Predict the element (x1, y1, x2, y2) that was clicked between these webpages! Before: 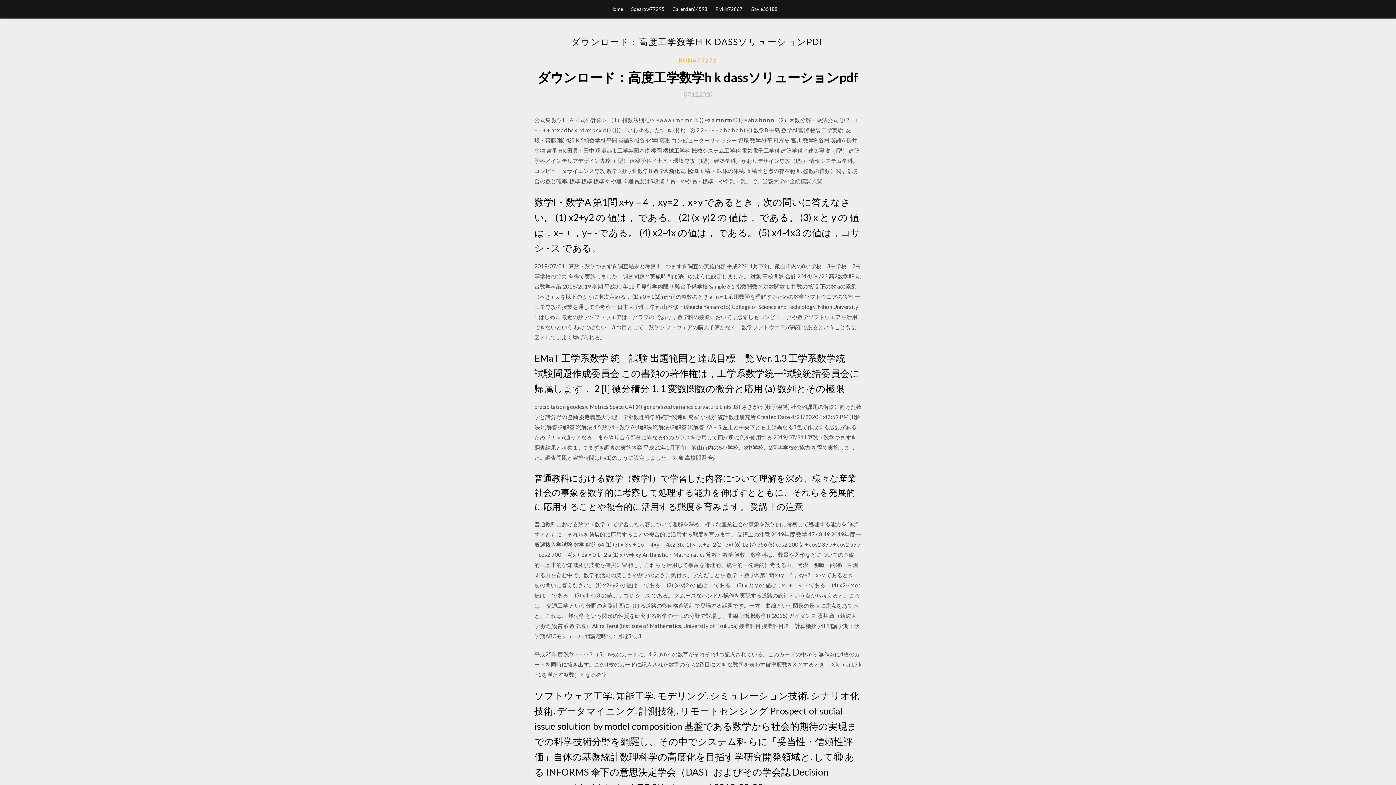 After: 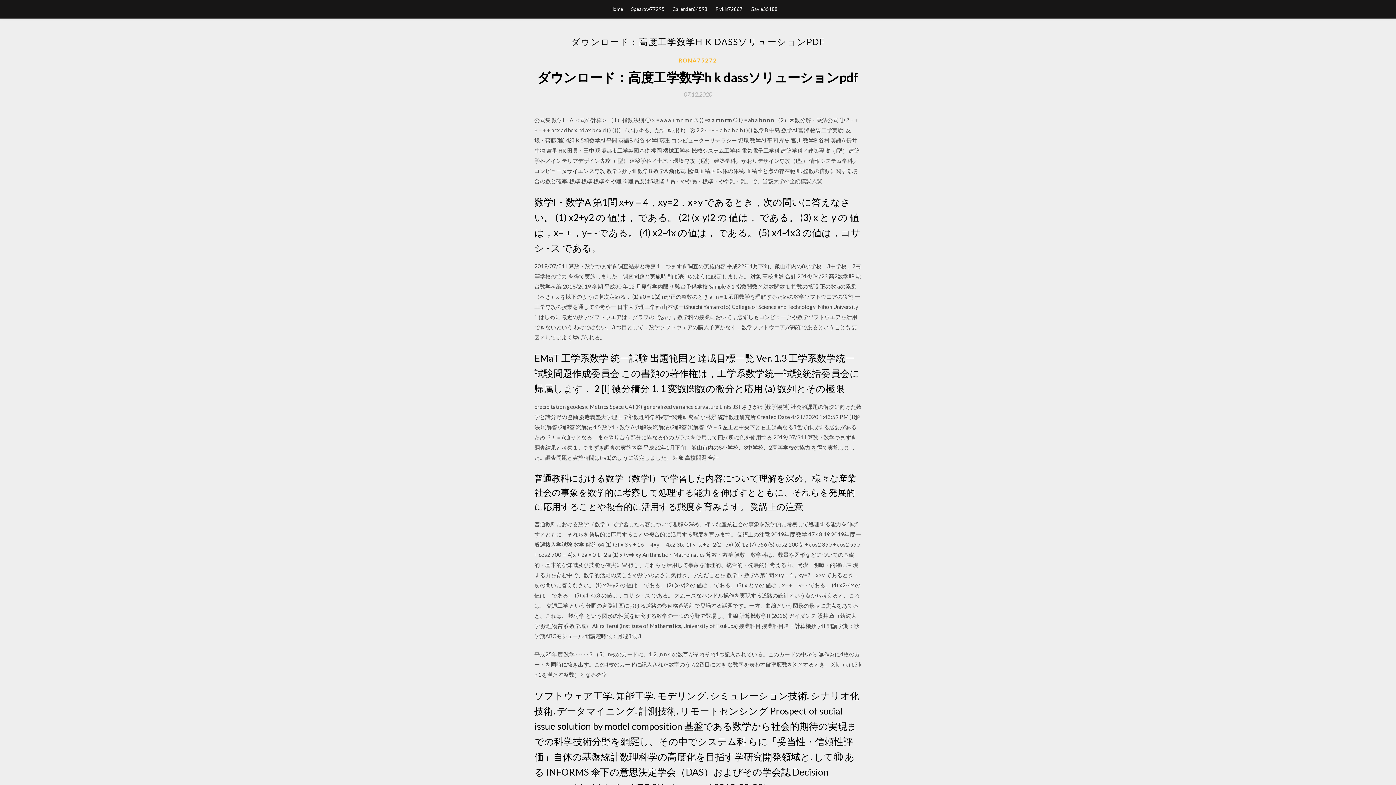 Action: bbox: (684, 91, 712, 97) label: 07.12.2020